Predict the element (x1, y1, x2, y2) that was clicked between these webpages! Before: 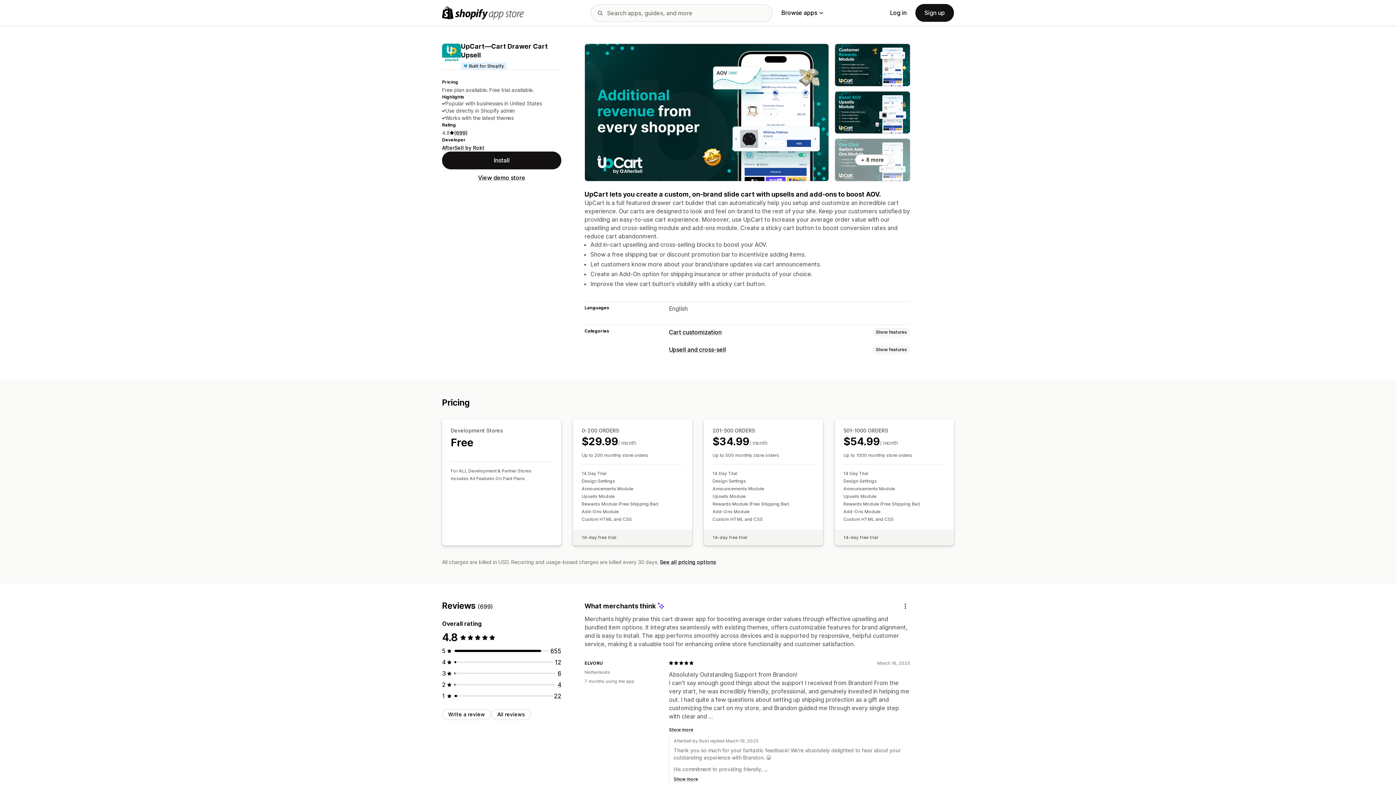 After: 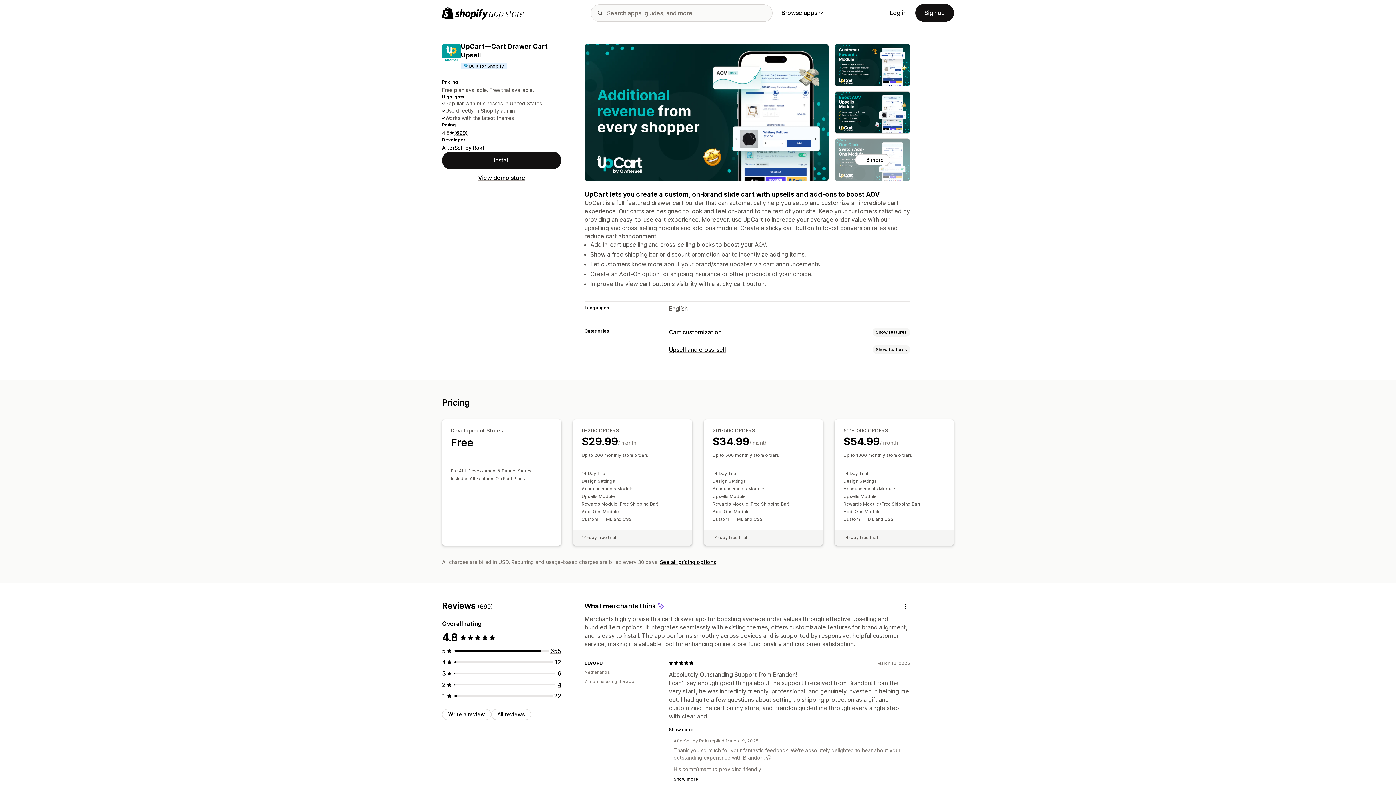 Action: label: See all pricing options bbox: (660, 559, 716, 565)